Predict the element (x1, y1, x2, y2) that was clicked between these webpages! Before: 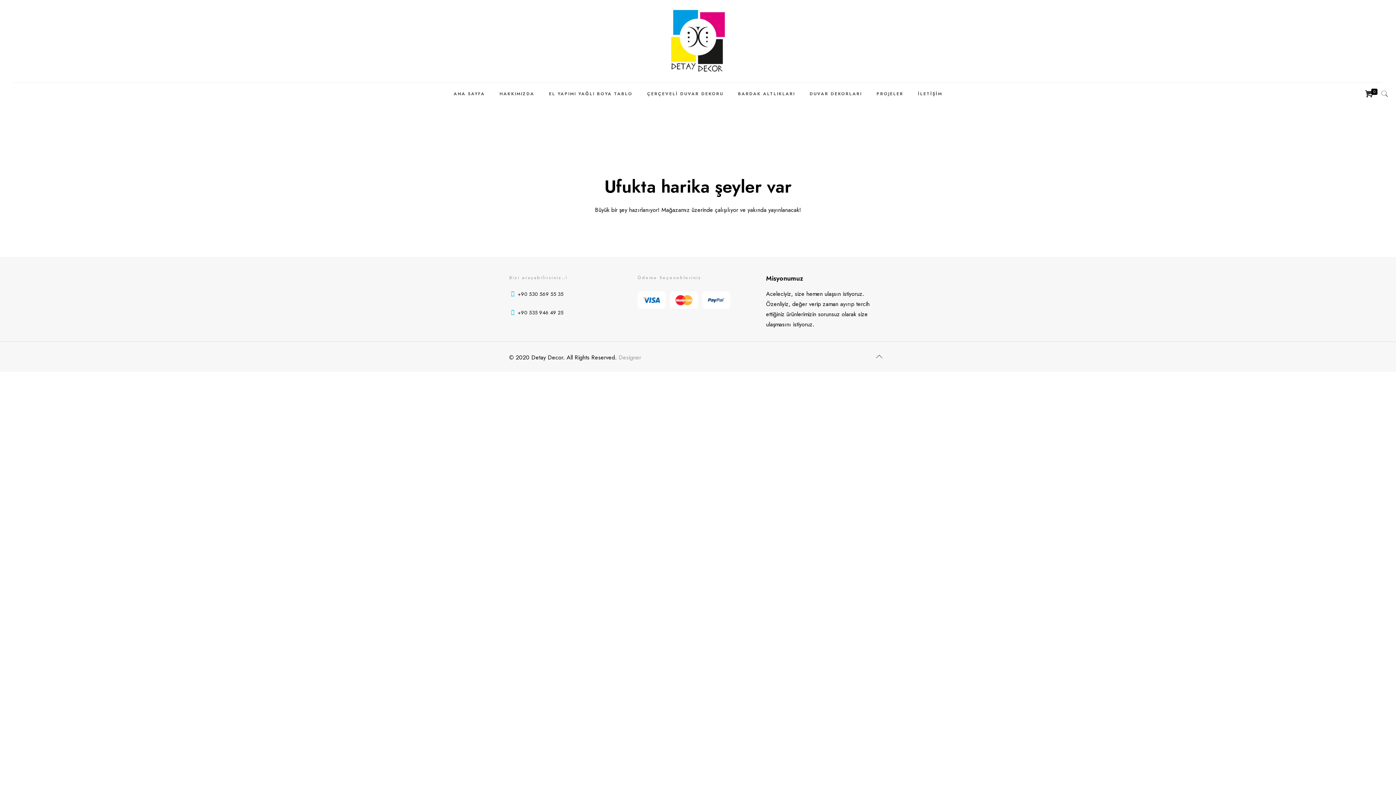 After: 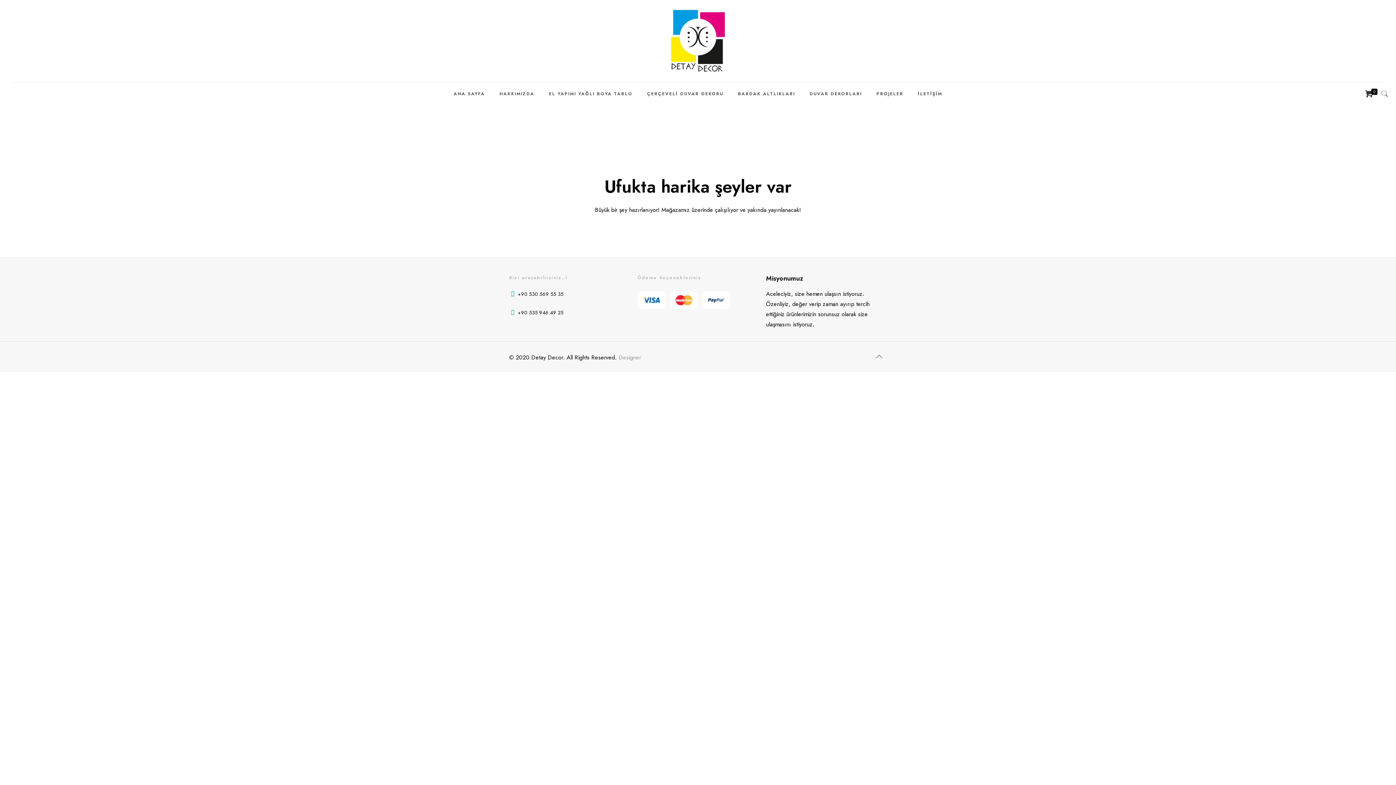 Action: label: 0 bbox: (1363, 89, 1381, 98)